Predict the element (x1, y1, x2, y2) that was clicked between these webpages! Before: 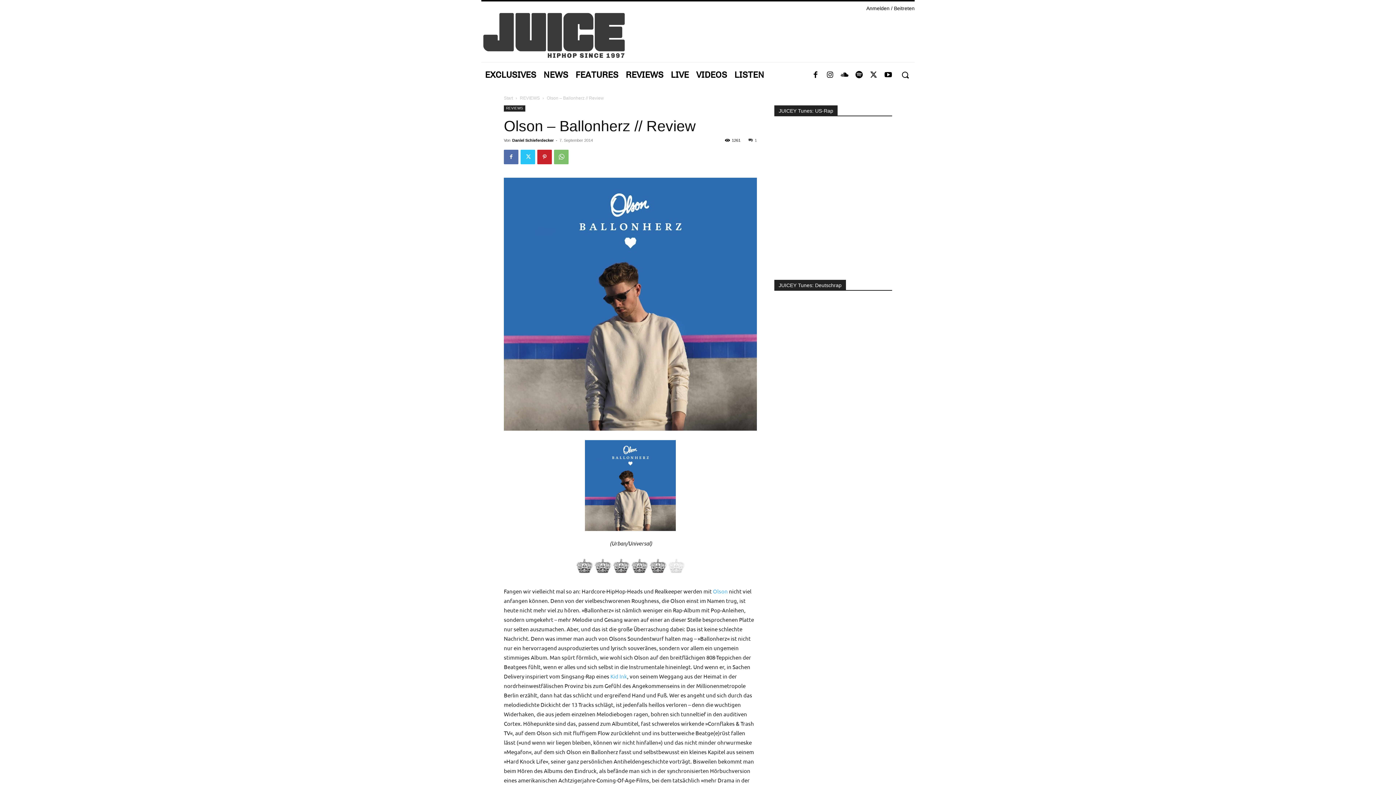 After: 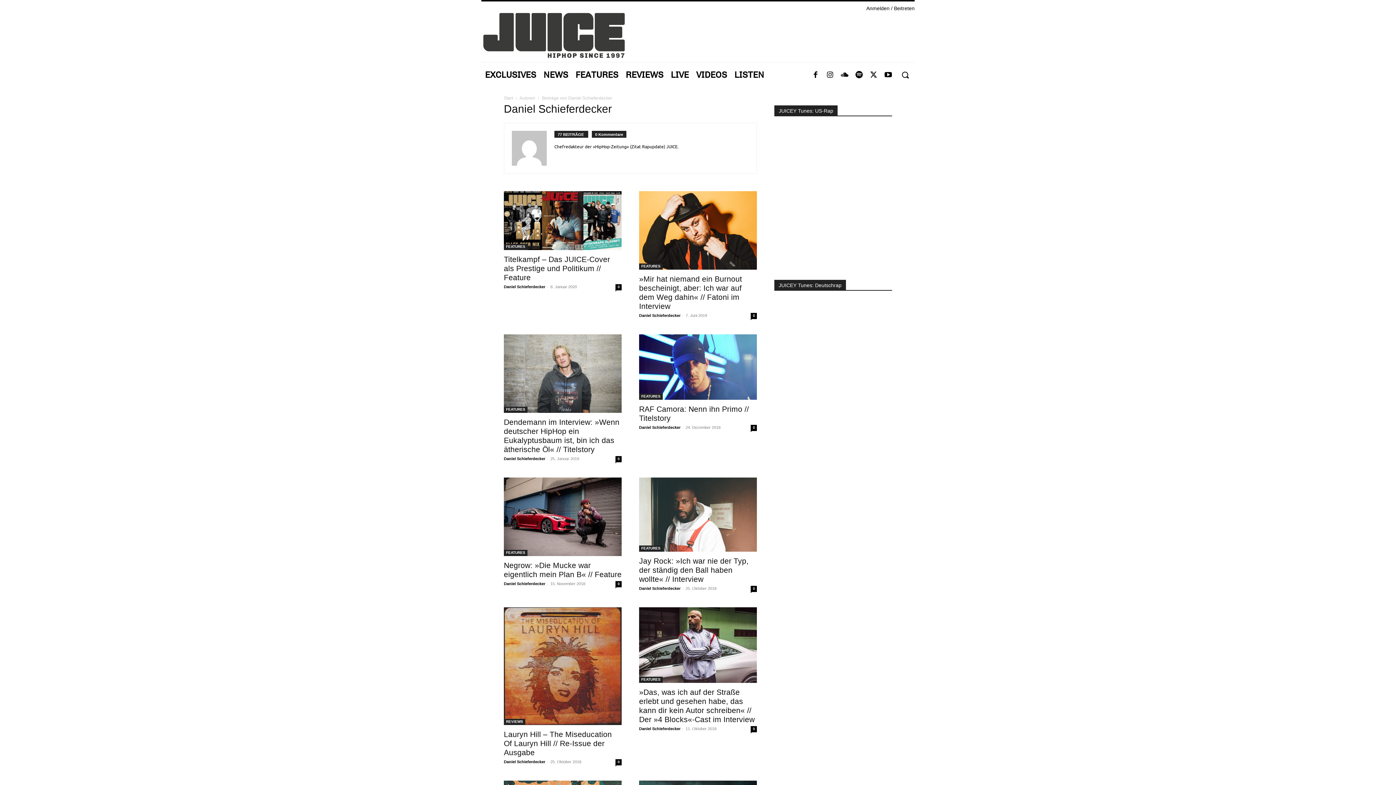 Action: label: Daniel Schieferdecker bbox: (512, 138, 553, 142)